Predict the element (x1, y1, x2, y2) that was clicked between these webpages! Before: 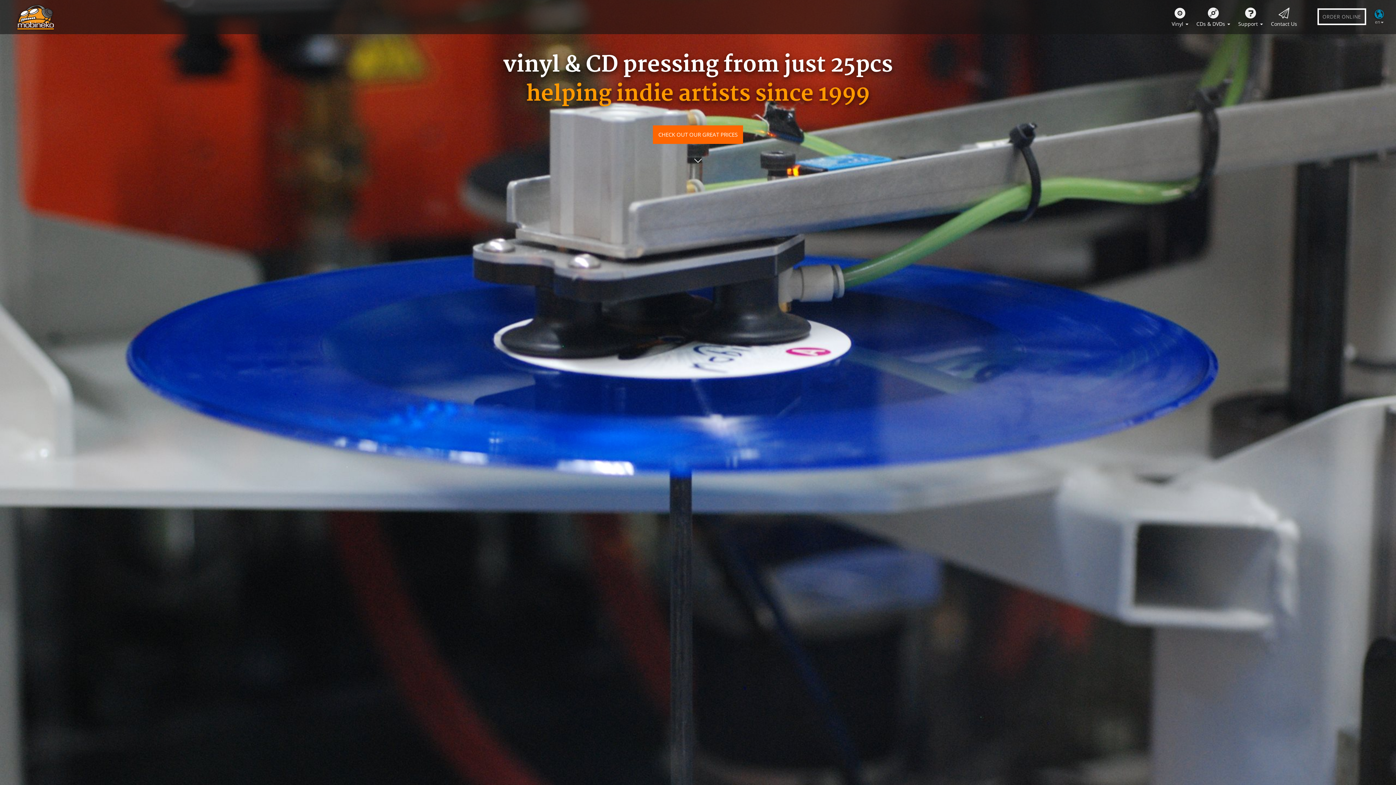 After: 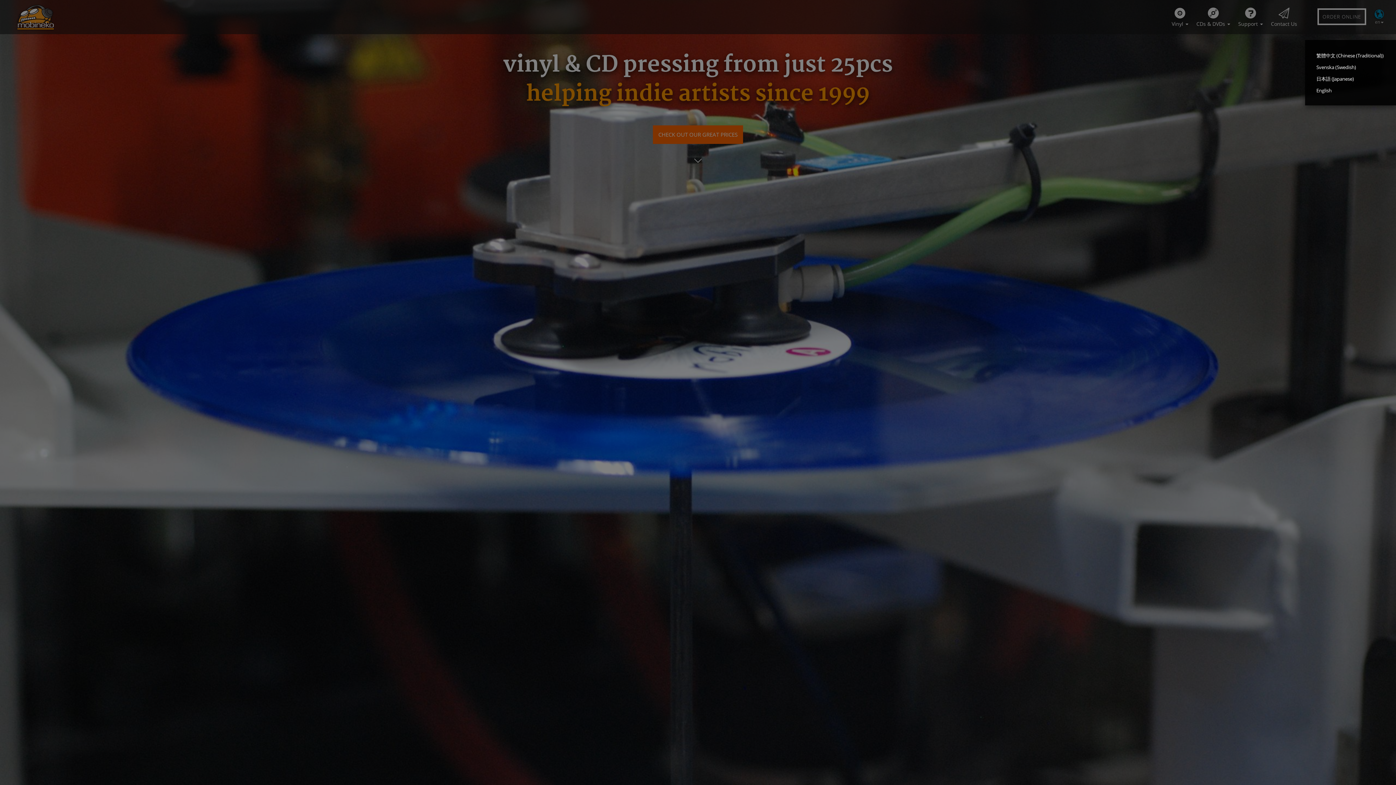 Action: bbox: (1373, 9, 1385, 25) label: en